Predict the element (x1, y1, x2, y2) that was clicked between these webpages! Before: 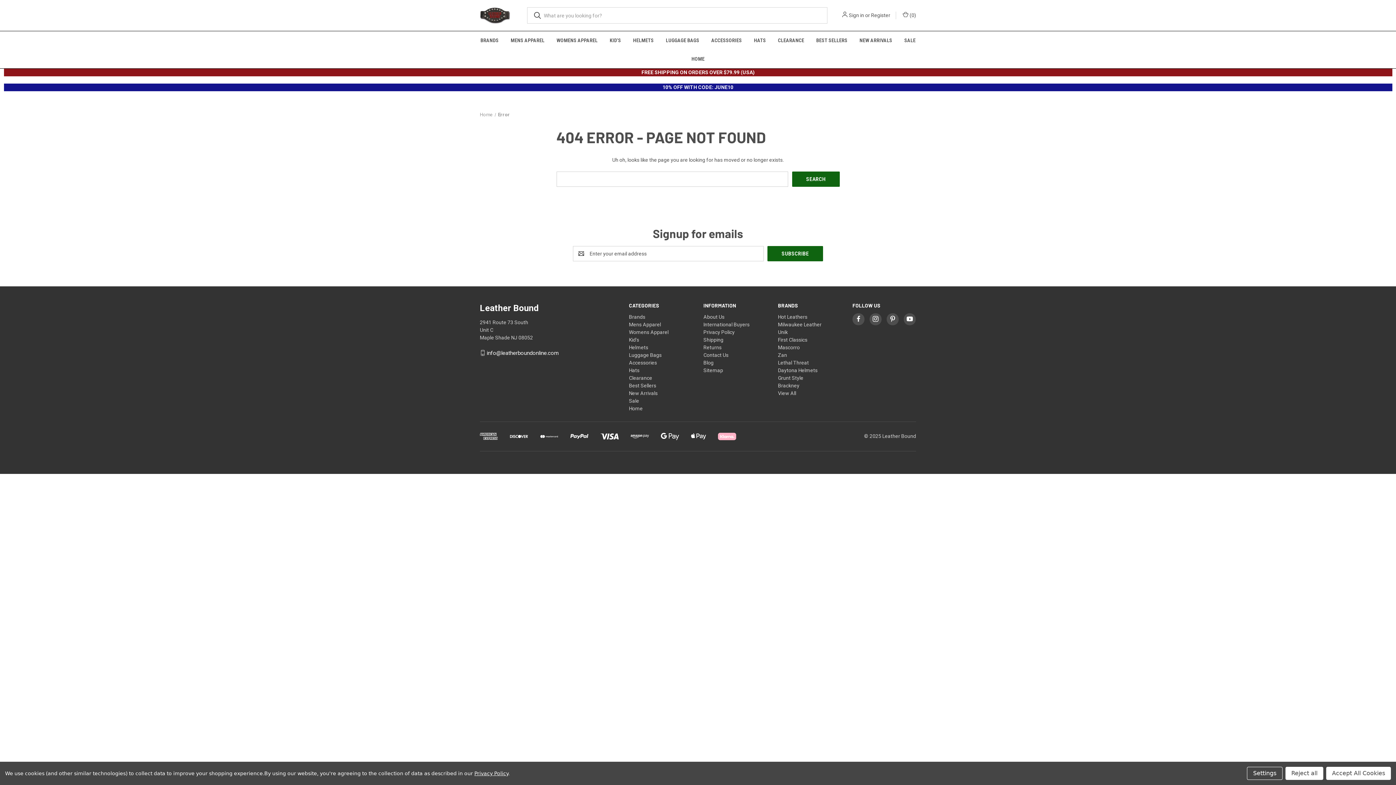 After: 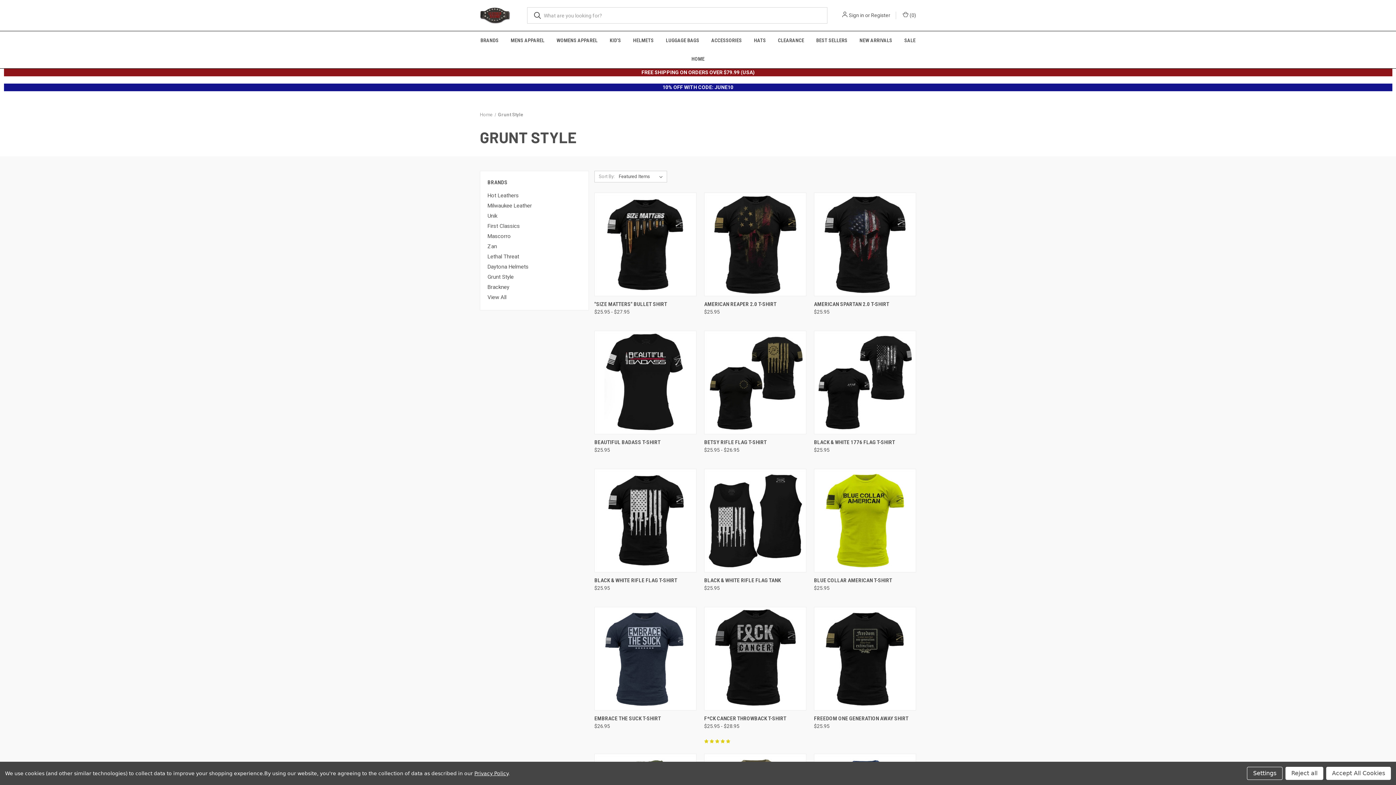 Action: label: Grunt Style bbox: (778, 375, 803, 381)